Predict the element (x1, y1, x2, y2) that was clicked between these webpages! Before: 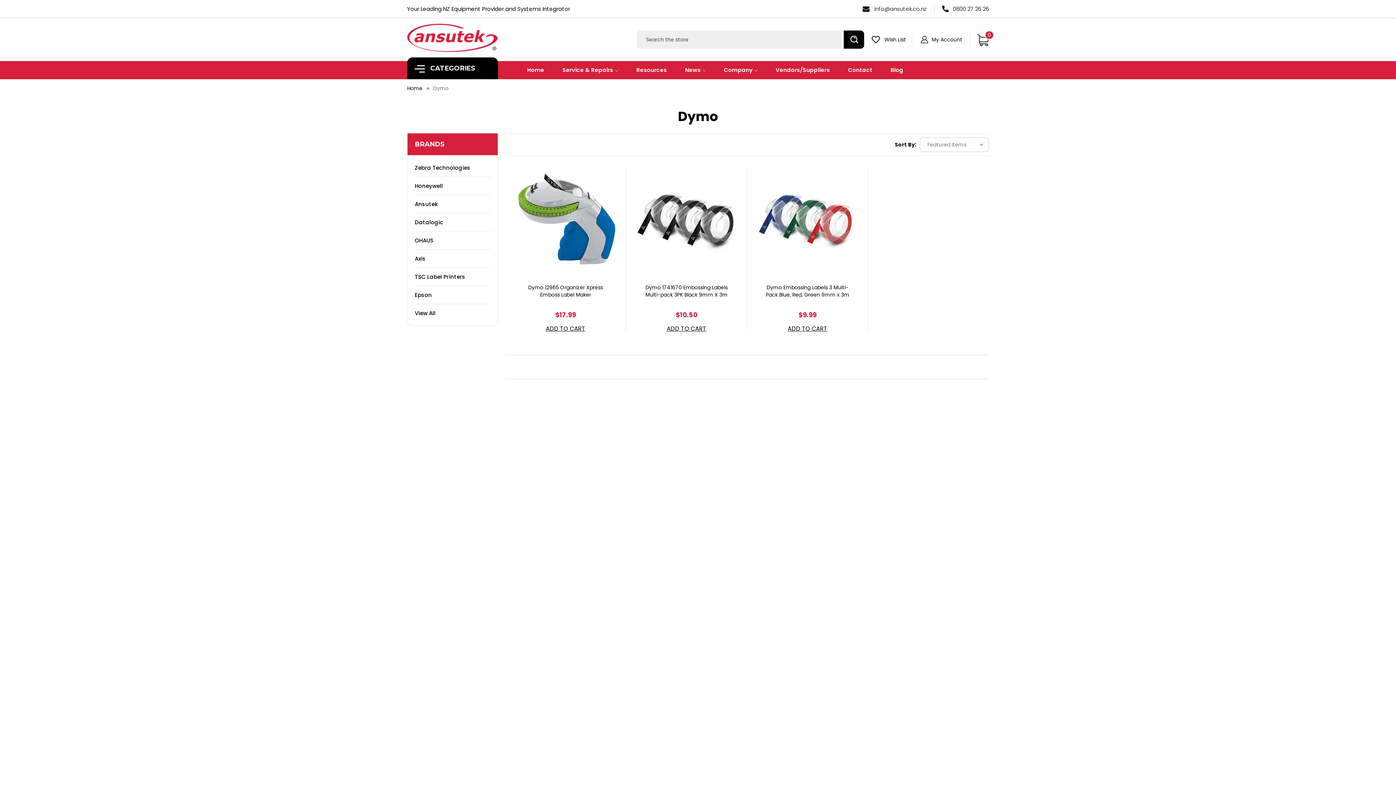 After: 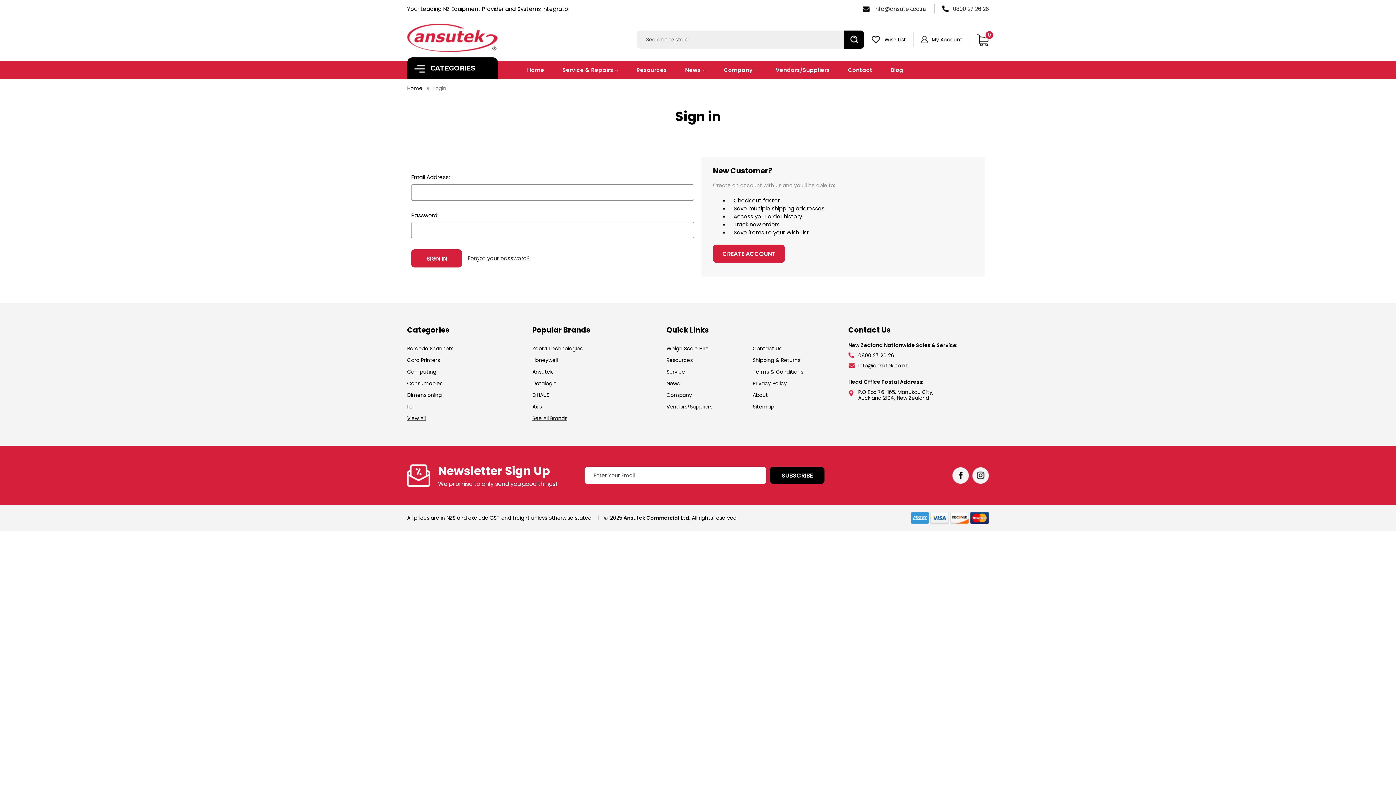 Action: bbox: (872, 32, 913, 46) label: Wish List